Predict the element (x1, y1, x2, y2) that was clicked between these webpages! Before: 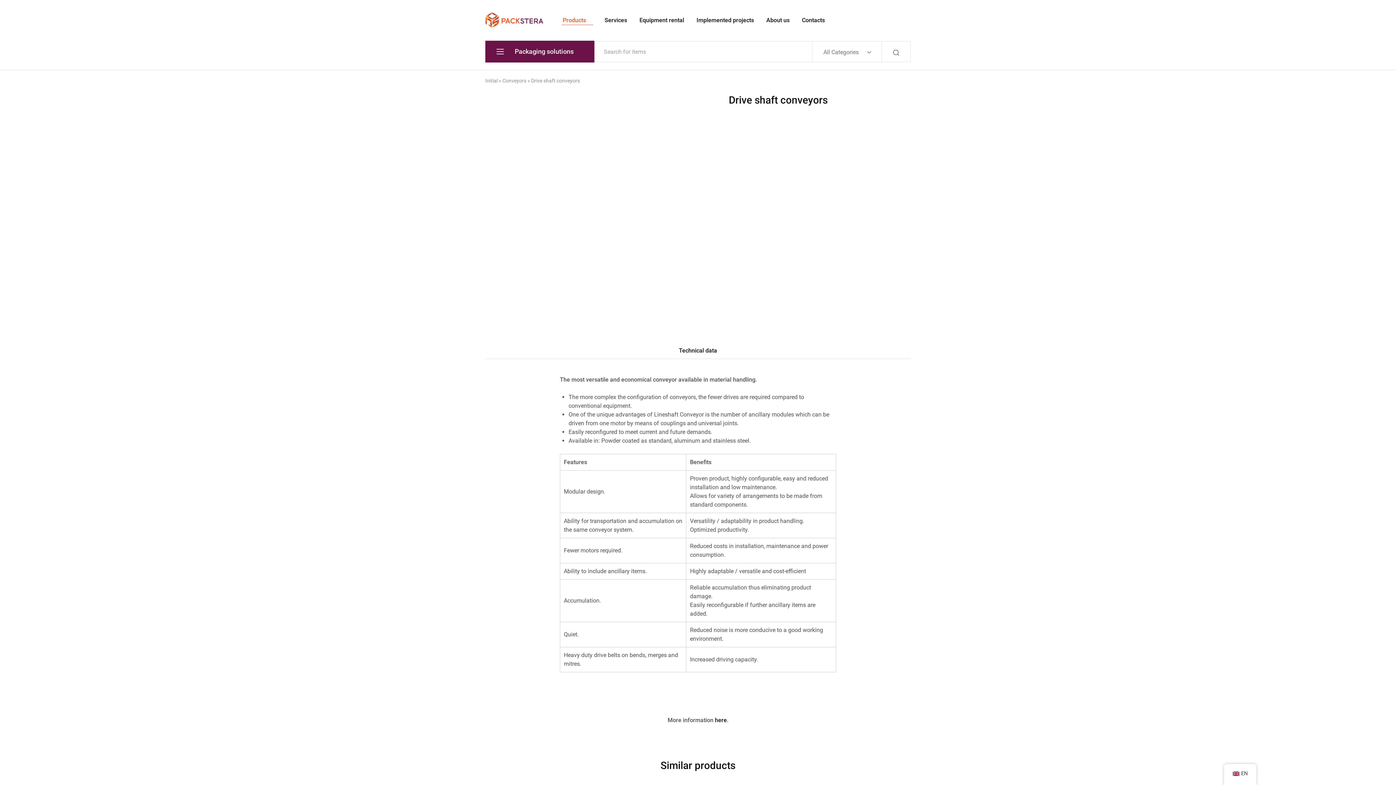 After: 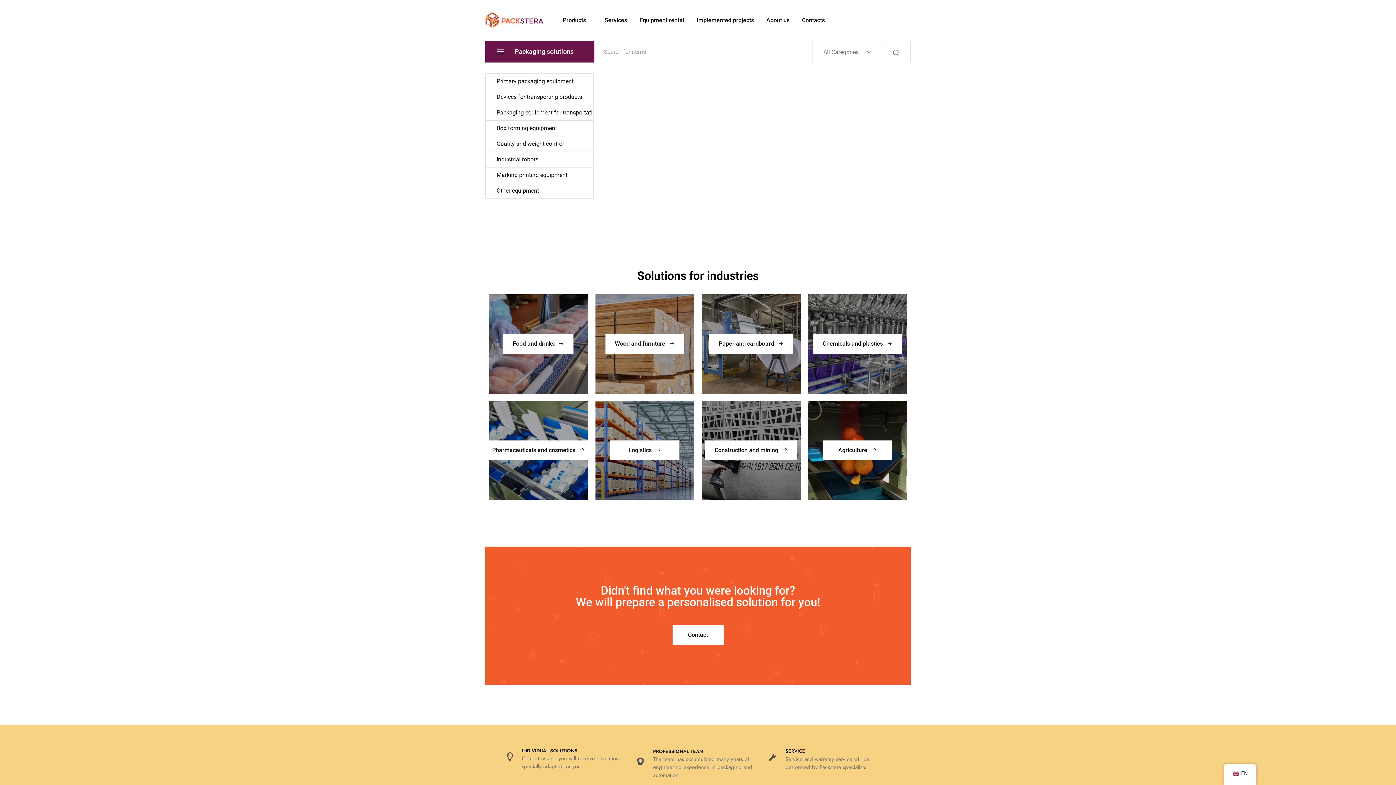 Action: label: Initial bbox: (485, 77, 497, 83)